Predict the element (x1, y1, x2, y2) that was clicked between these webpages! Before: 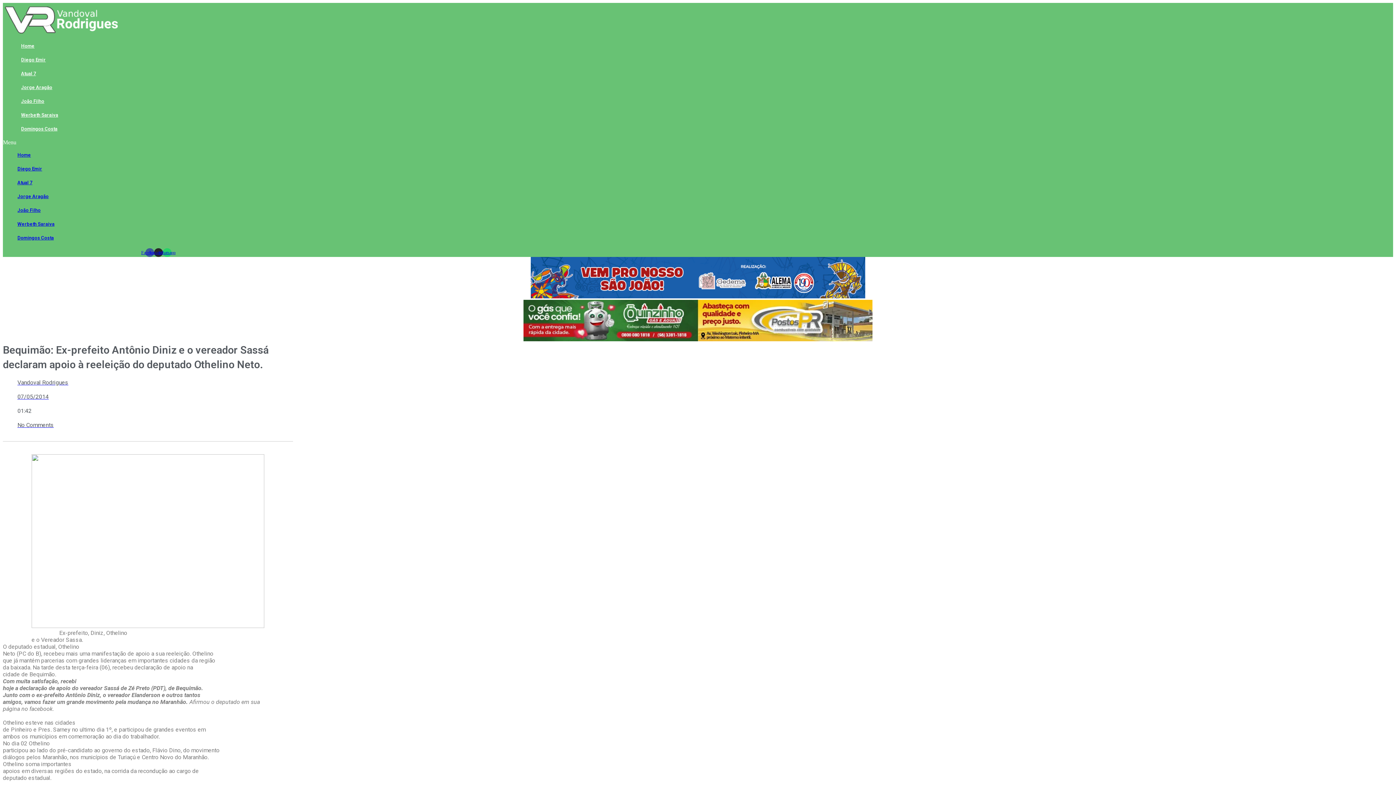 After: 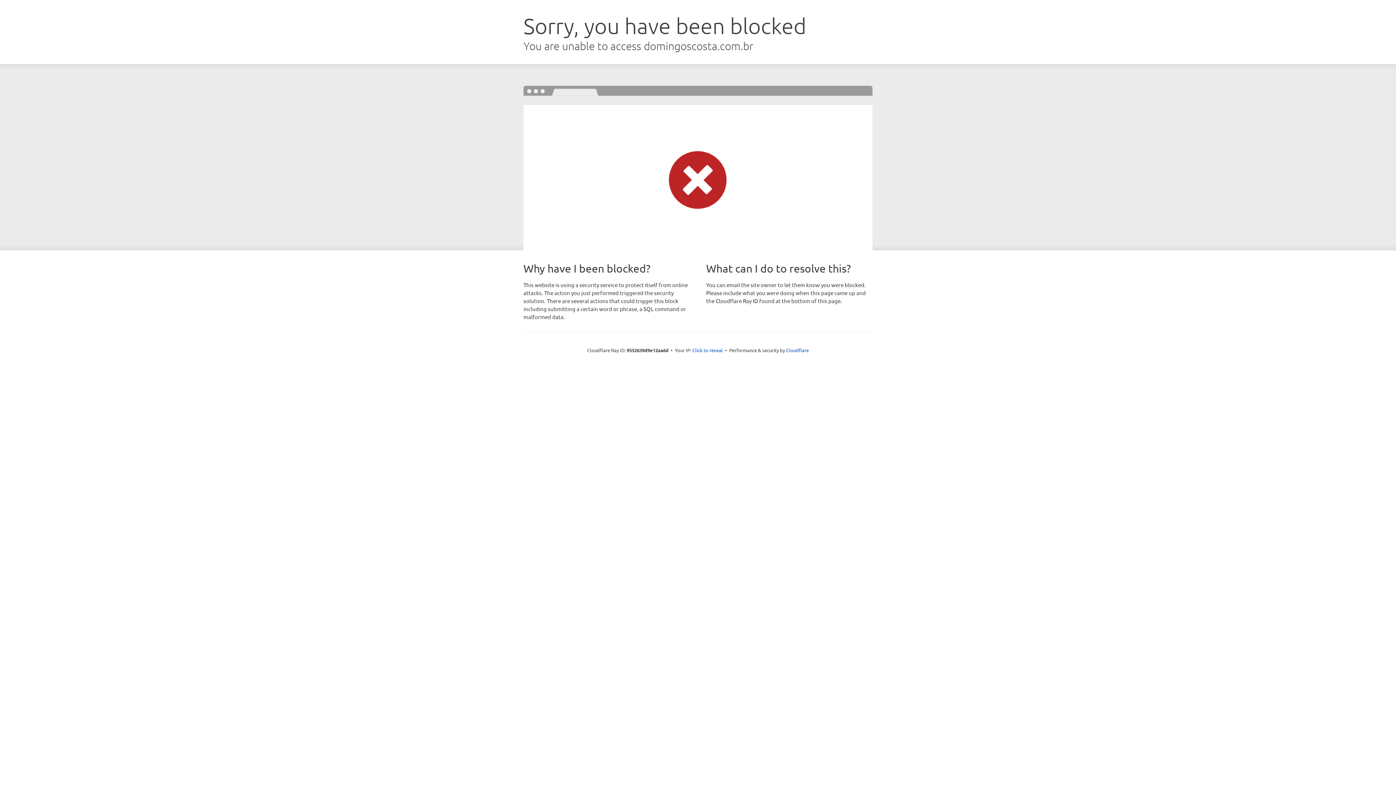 Action: label: Domingos Costa bbox: (17, 235, 53, 240)